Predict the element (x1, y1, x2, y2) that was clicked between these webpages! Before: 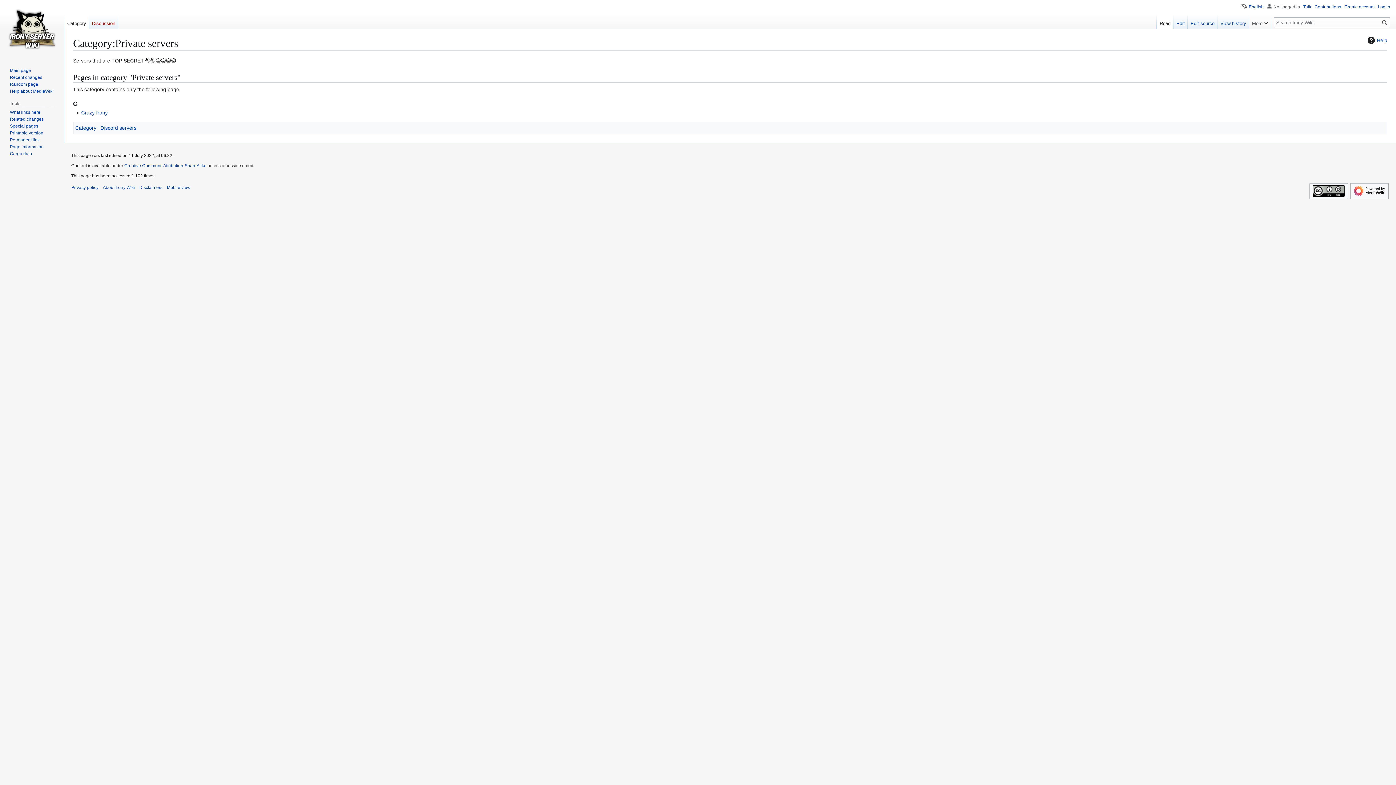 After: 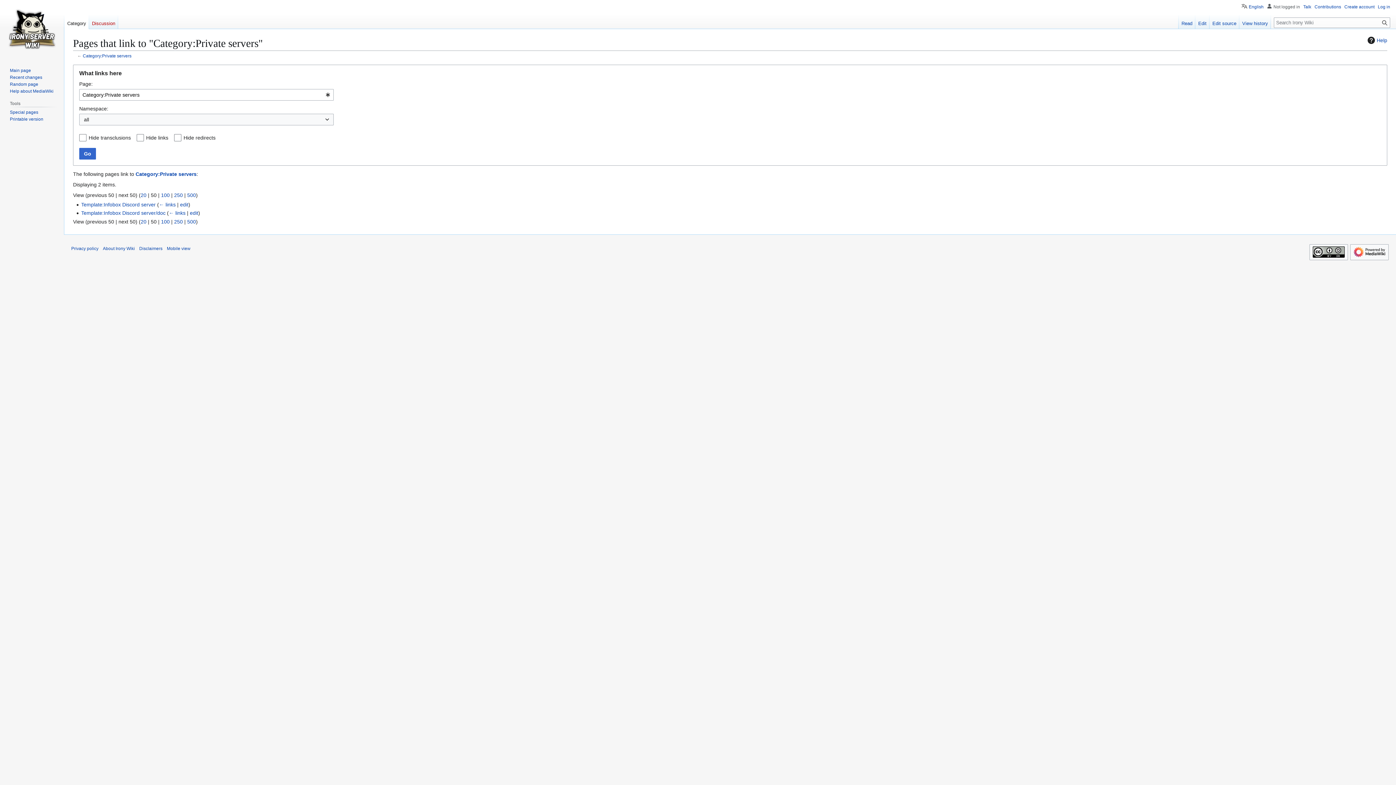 Action: label: What links here bbox: (9, 109, 40, 114)